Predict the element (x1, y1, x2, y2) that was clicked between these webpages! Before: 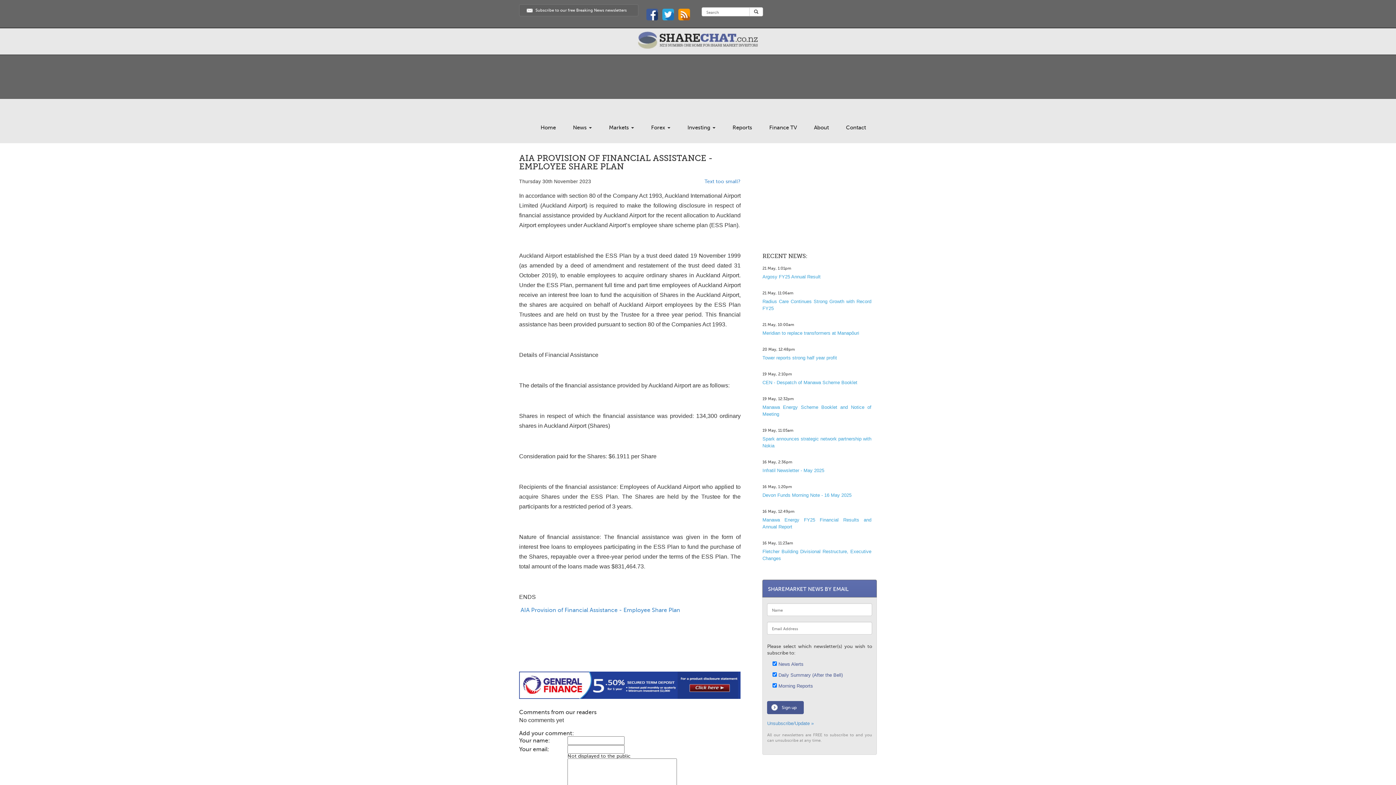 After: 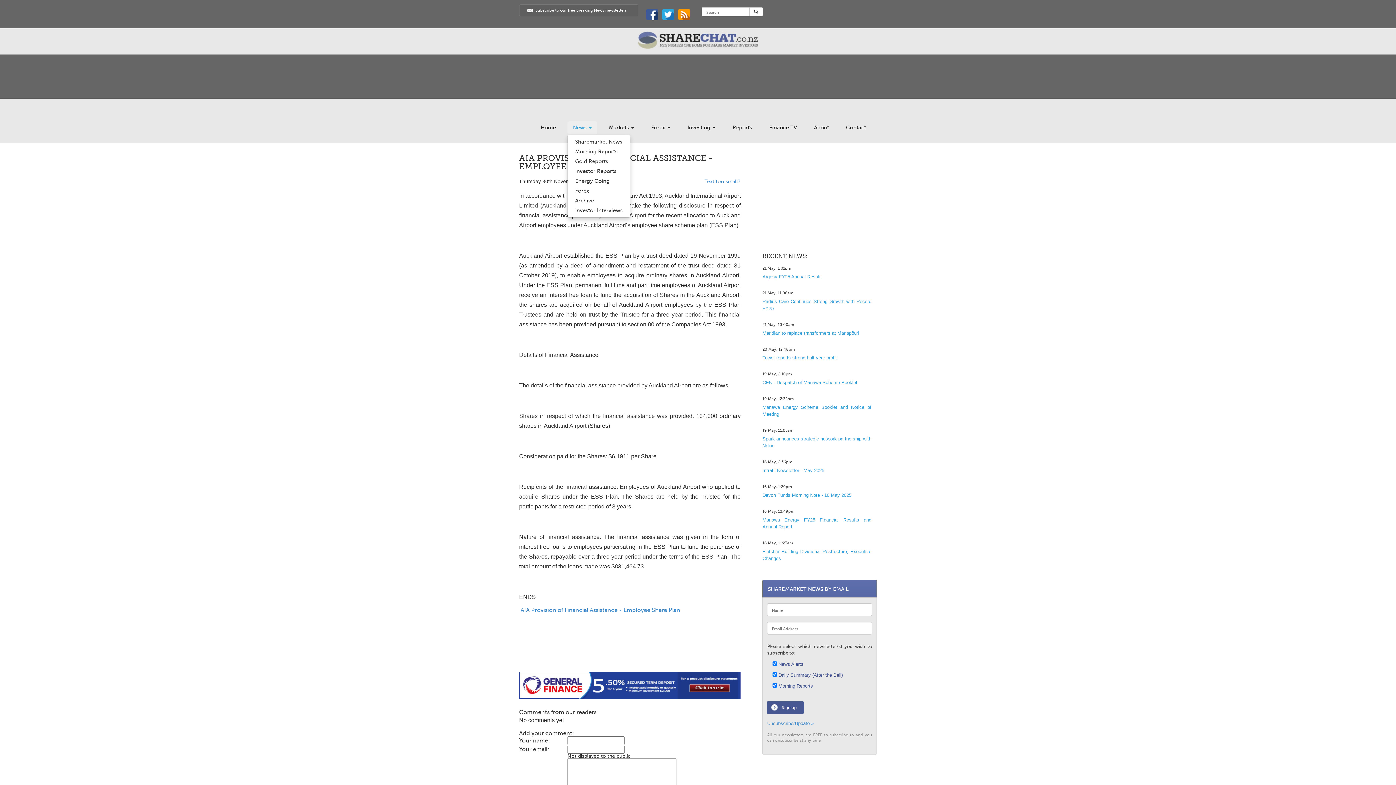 Action: label: News  bbox: (567, 121, 597, 134)